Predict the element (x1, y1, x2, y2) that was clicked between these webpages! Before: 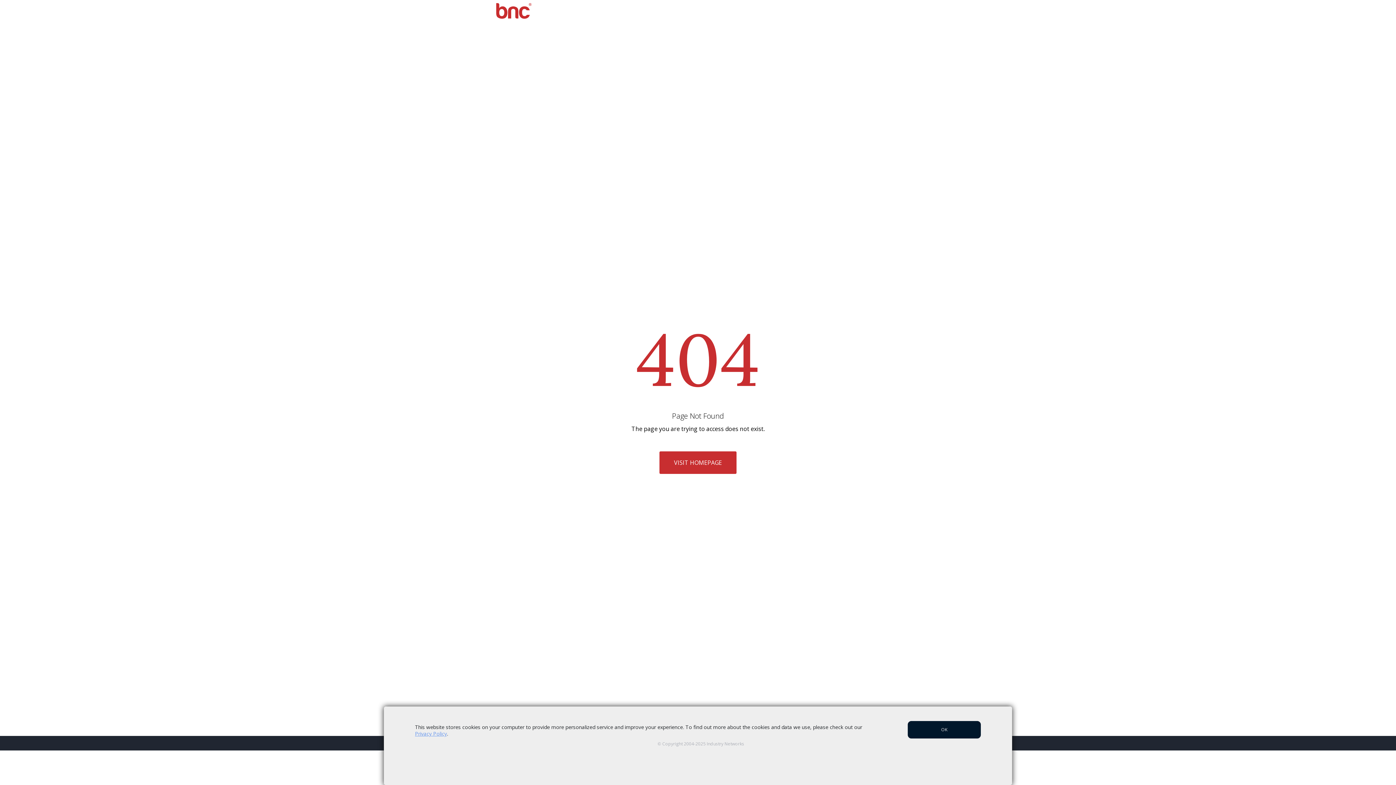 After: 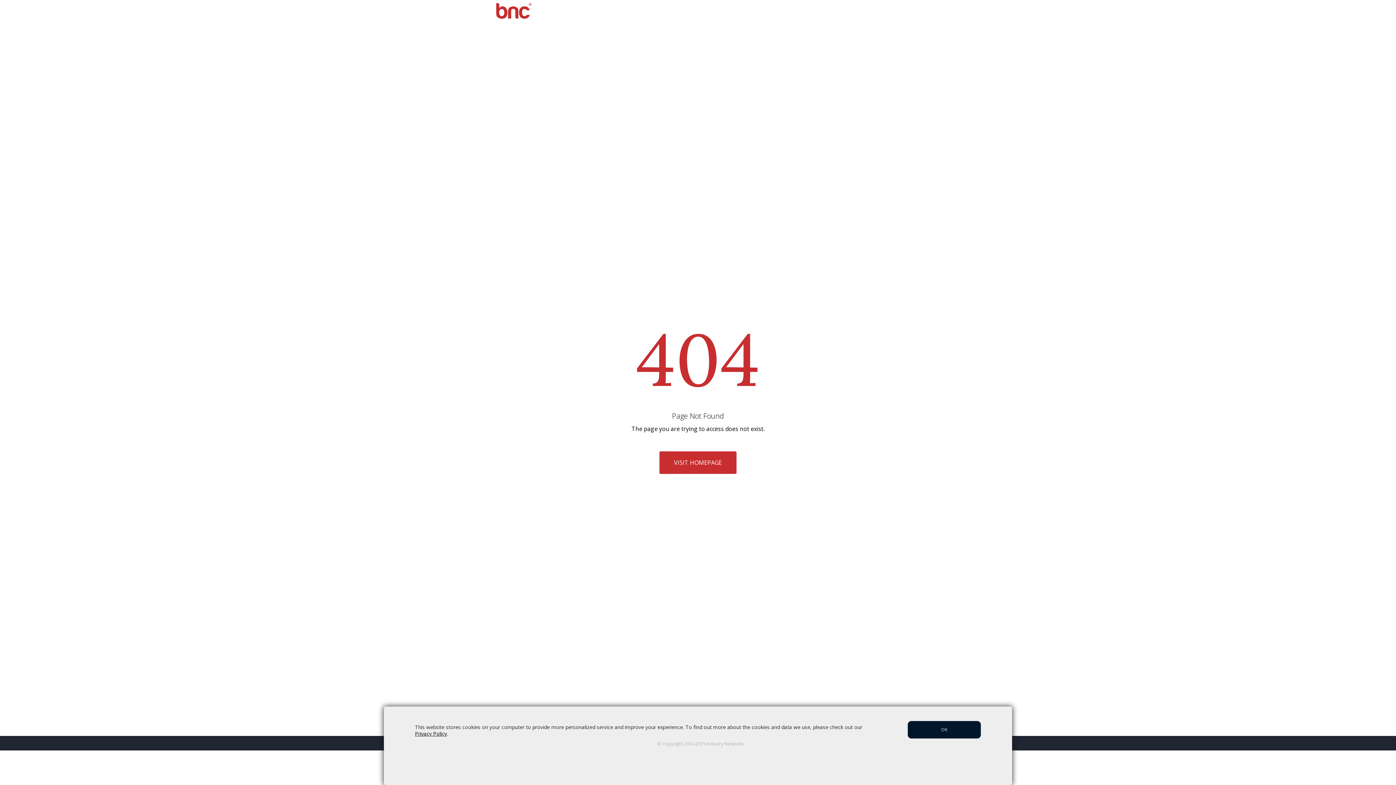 Action: label: Privacy Policy bbox: (415, 730, 447, 737)